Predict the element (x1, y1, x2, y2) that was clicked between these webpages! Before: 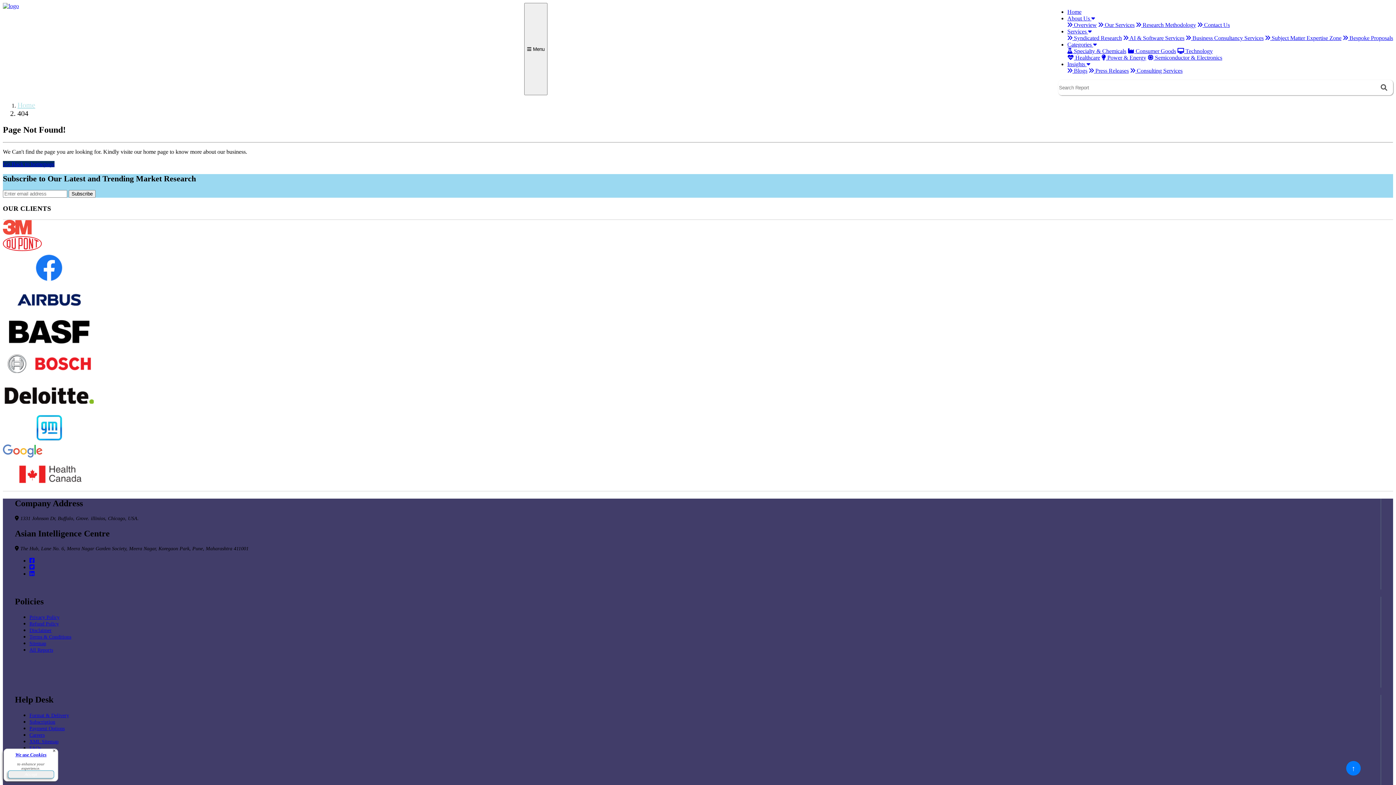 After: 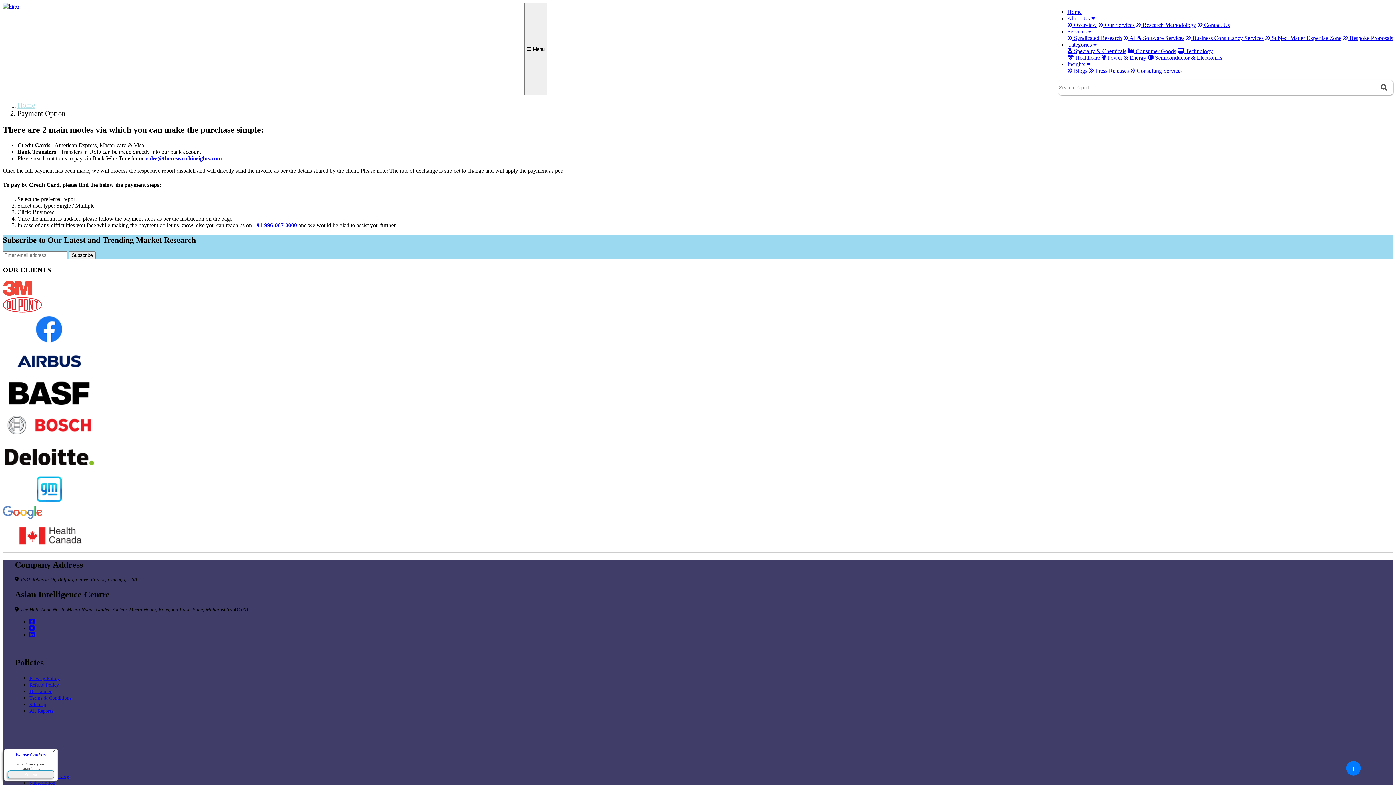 Action: bbox: (29, 726, 64, 731) label: Payment Options